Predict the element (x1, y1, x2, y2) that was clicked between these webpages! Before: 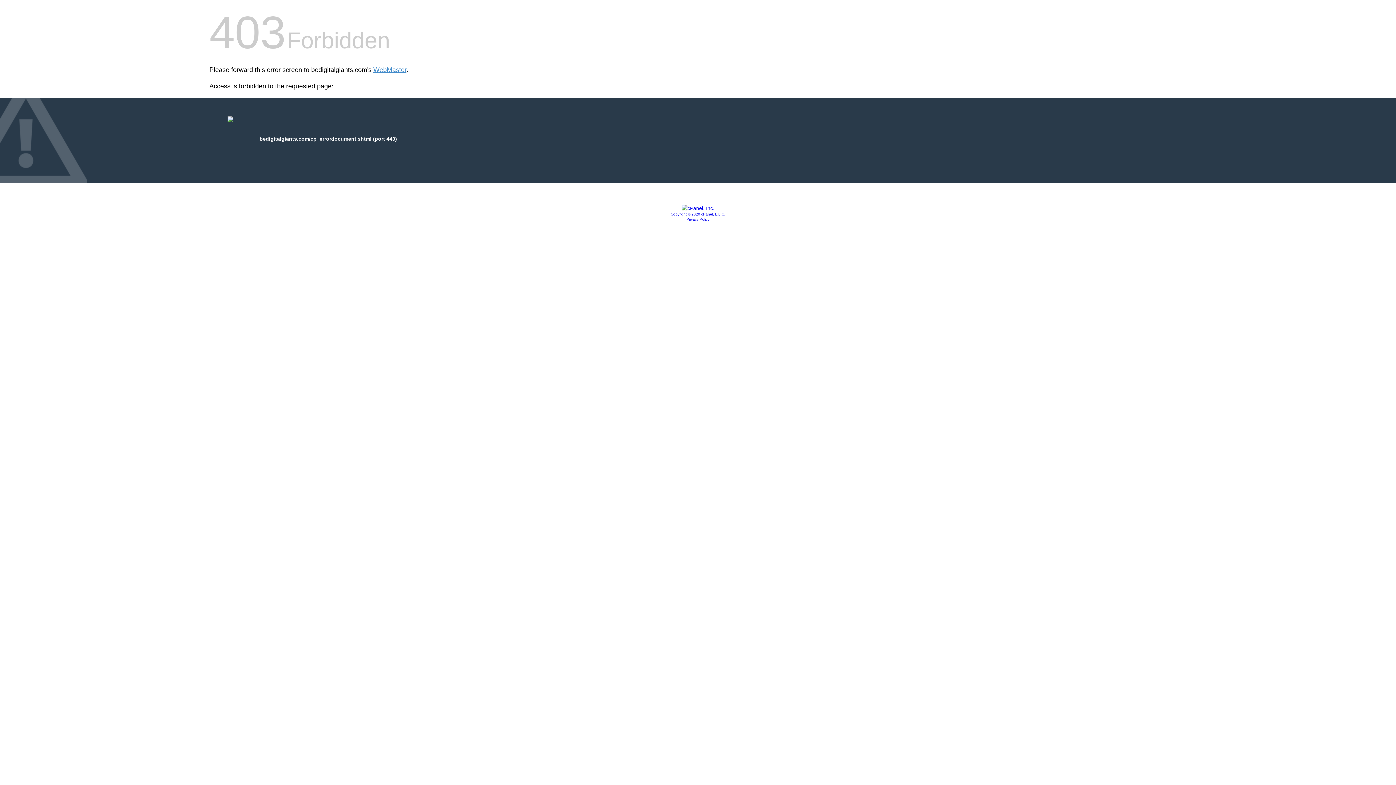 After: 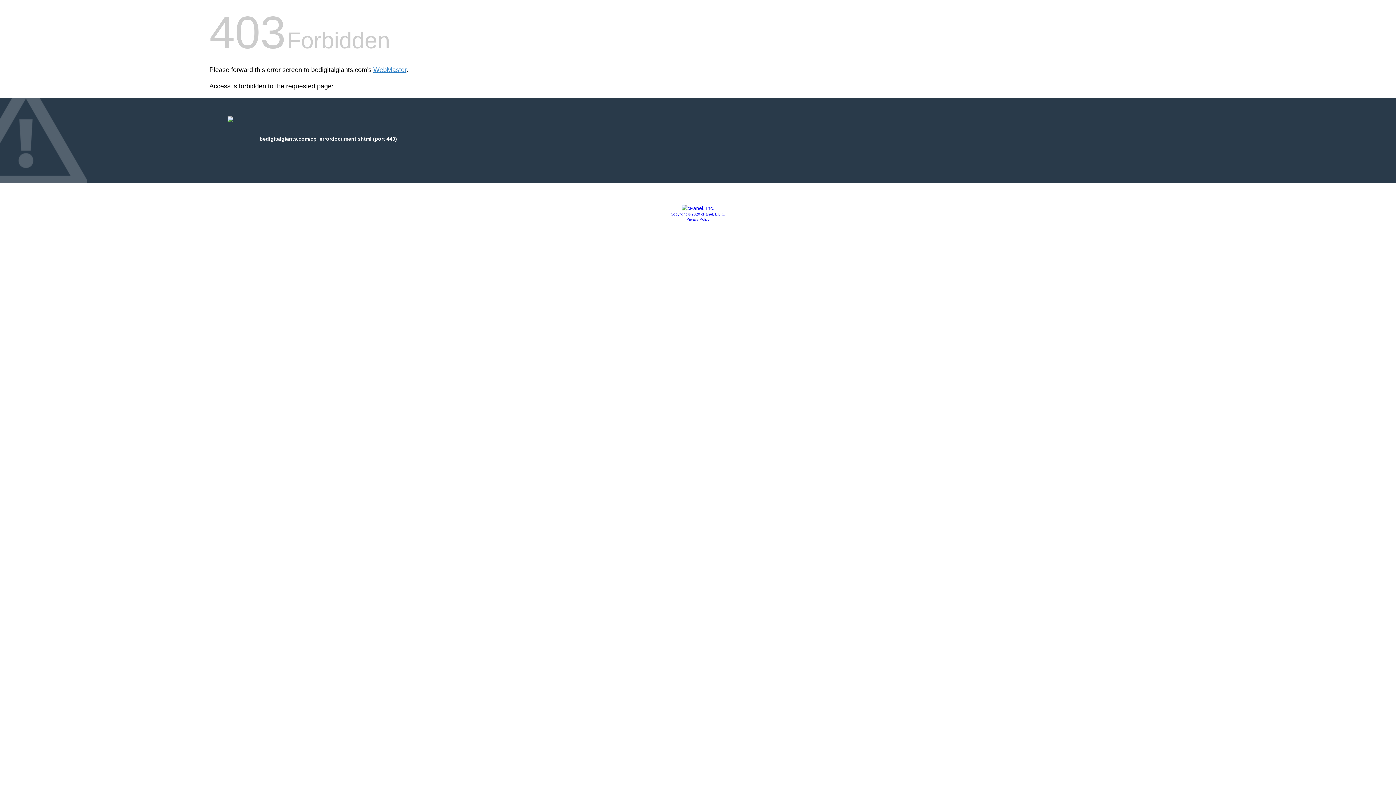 Action: bbox: (681, 205, 714, 211)